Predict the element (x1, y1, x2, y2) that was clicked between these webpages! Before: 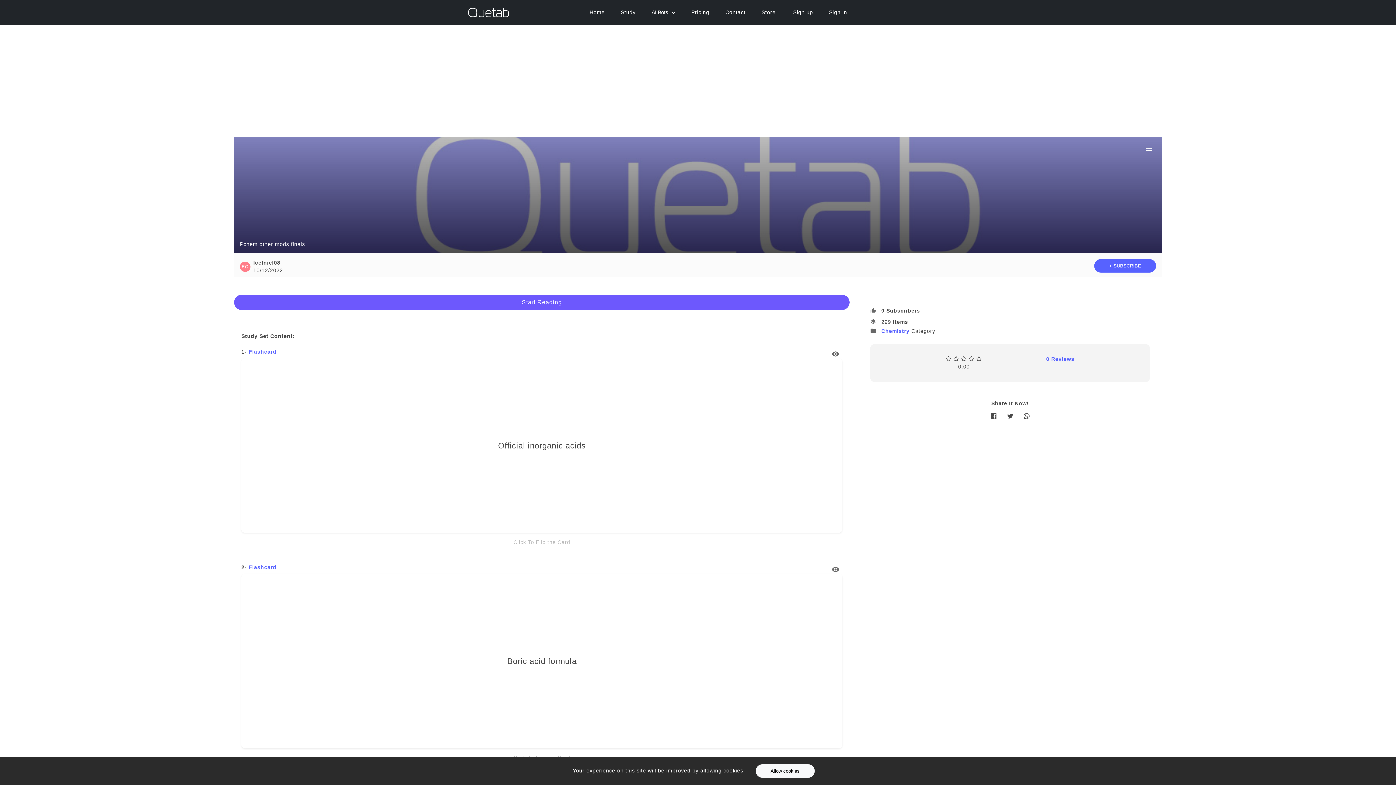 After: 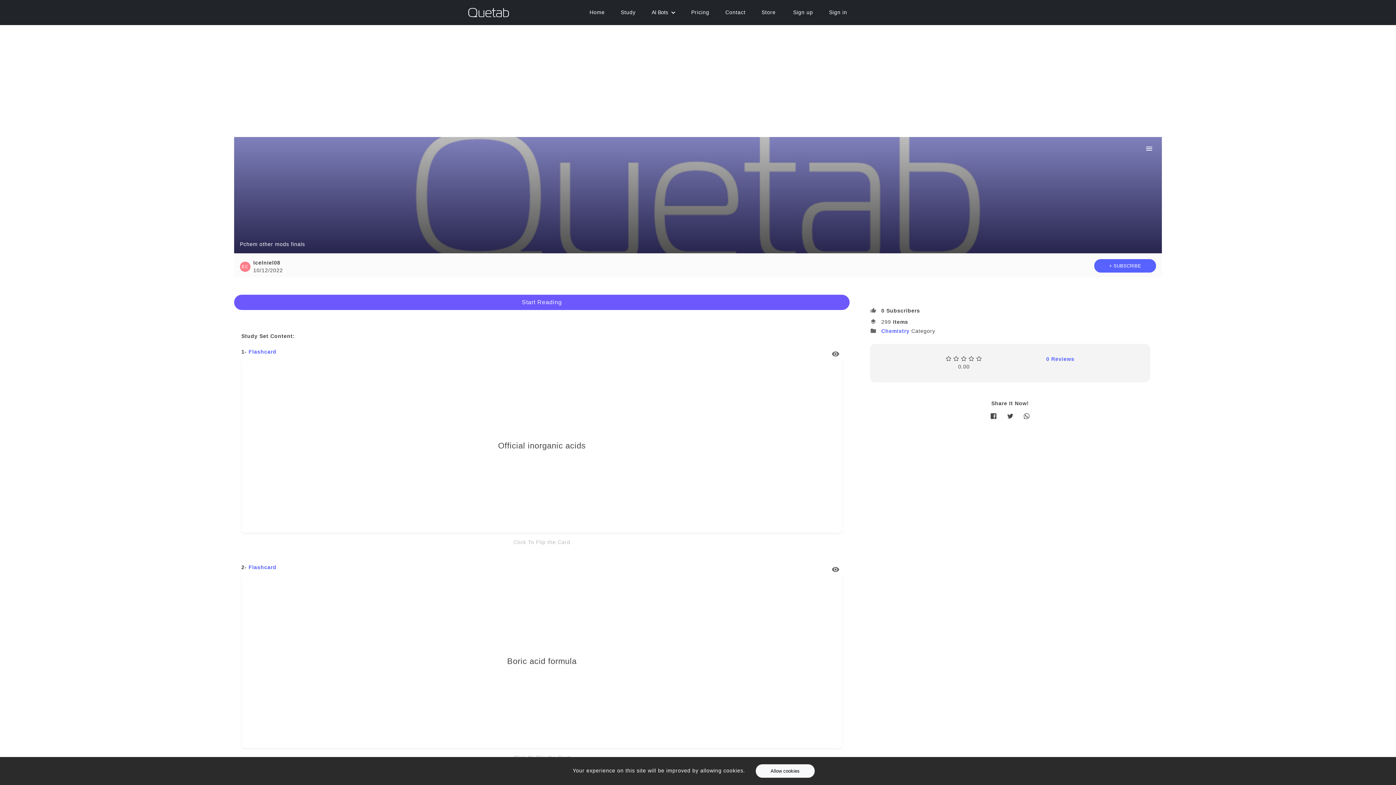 Action: label: visibility bbox: (831, 567, 842, 573)